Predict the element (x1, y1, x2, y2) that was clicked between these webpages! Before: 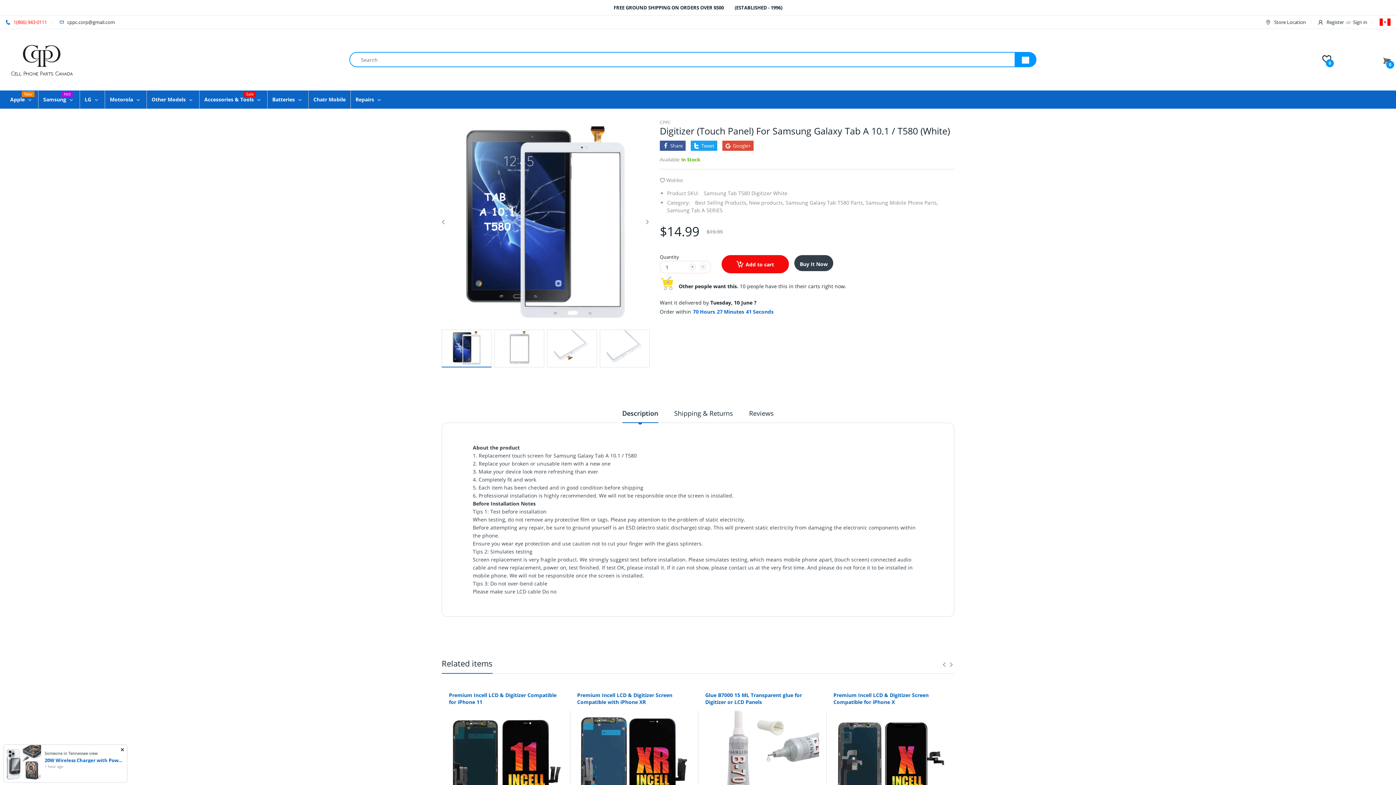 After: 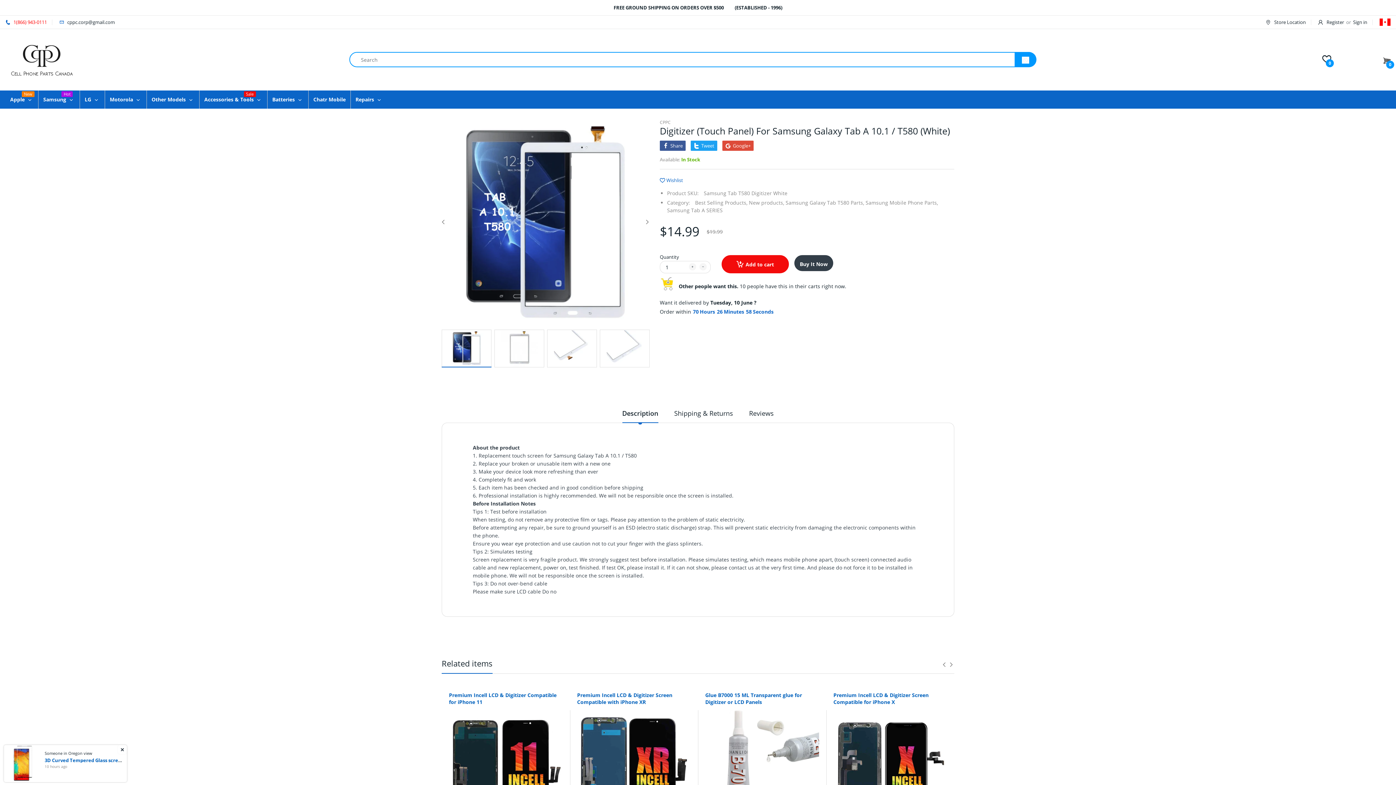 Action: bbox: (660, 176, 683, 184) label: Wishlist